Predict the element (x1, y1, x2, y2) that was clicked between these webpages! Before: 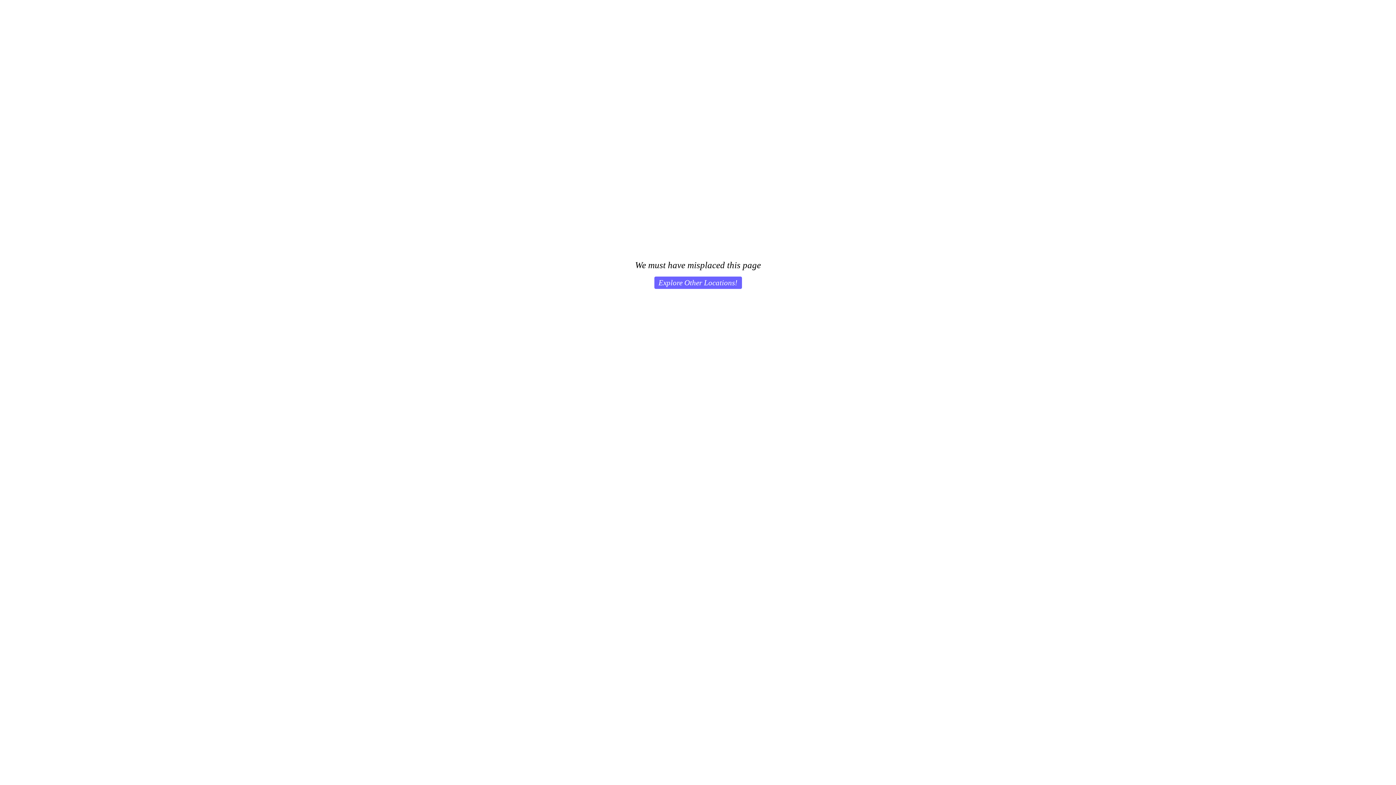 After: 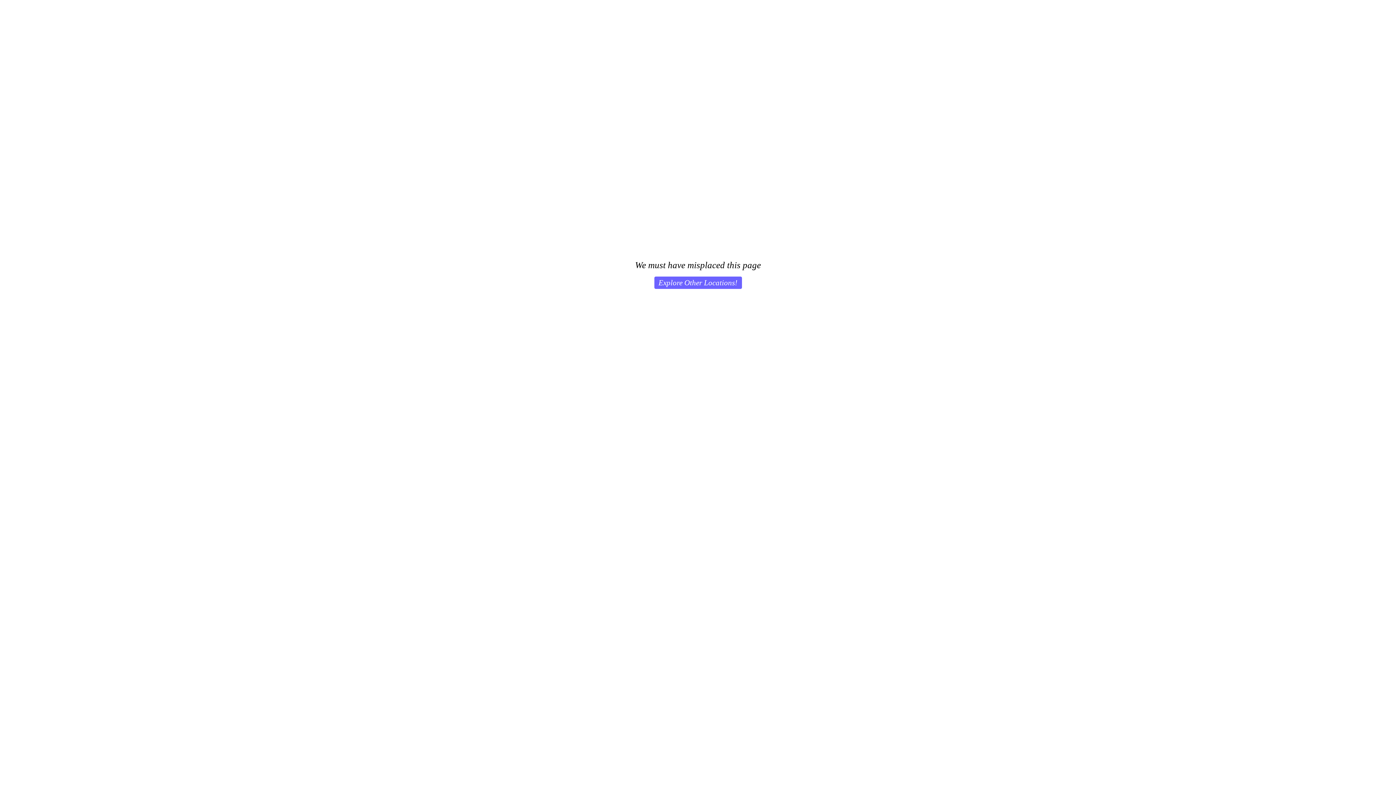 Action: bbox: (654, 276, 742, 289) label: Explore Other Locations!